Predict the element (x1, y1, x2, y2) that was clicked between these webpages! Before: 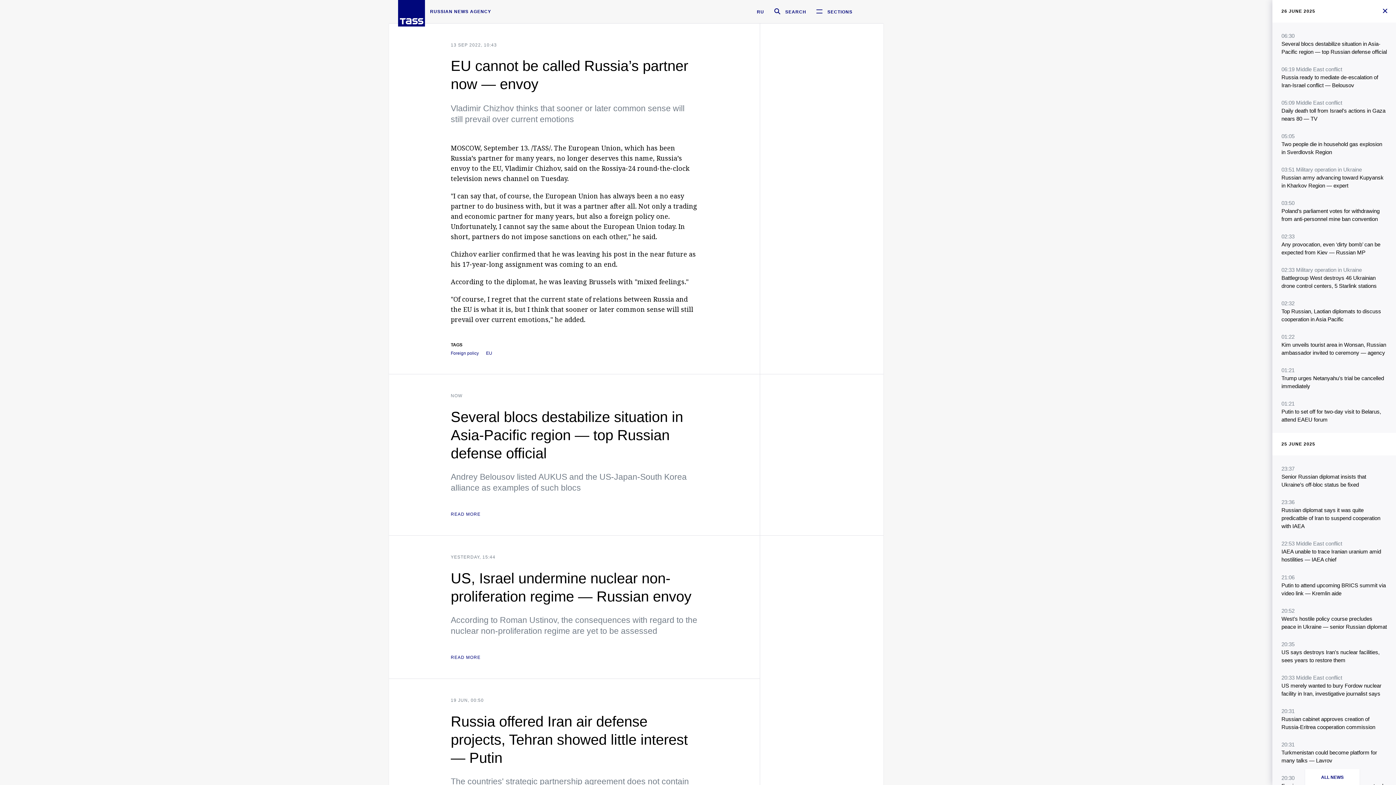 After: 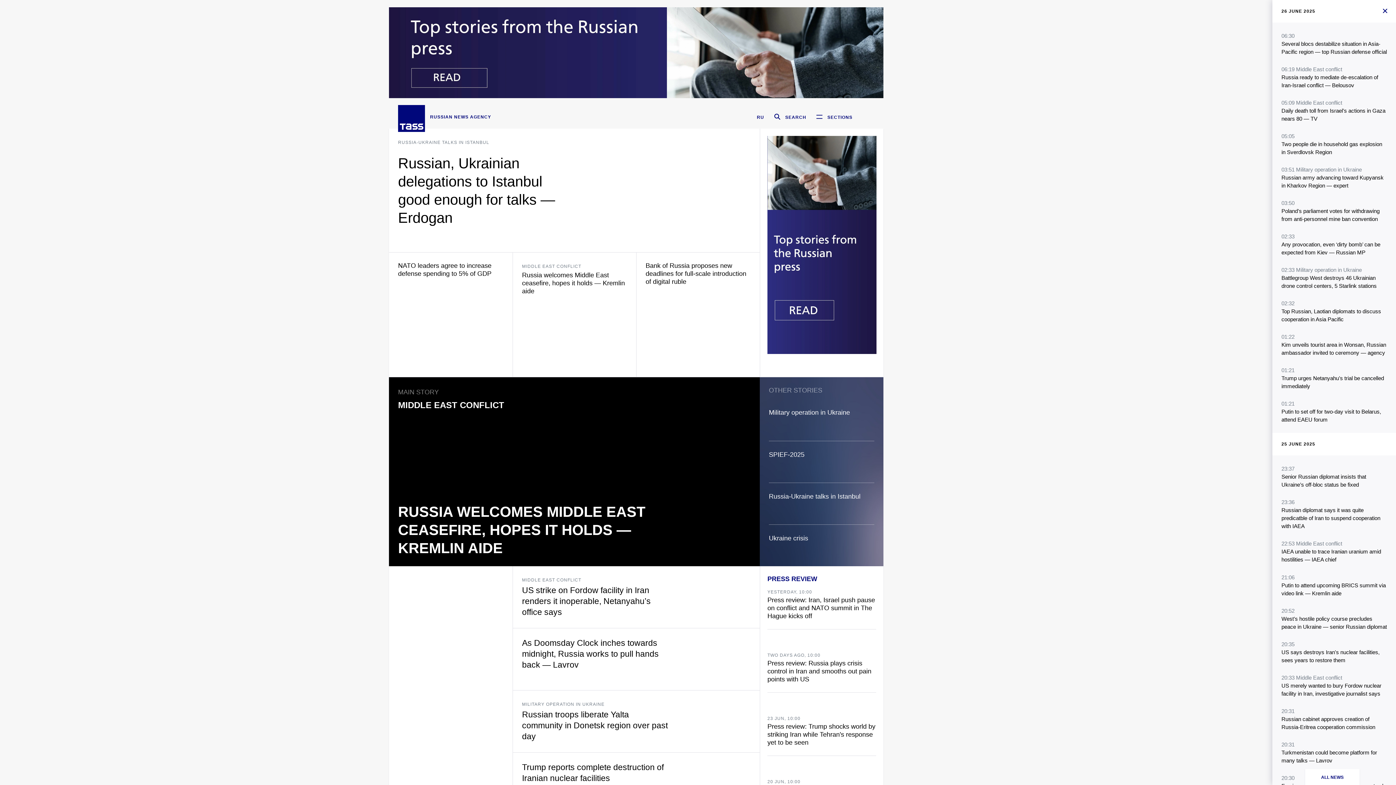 Action: bbox: (398, 3, 425, 19)